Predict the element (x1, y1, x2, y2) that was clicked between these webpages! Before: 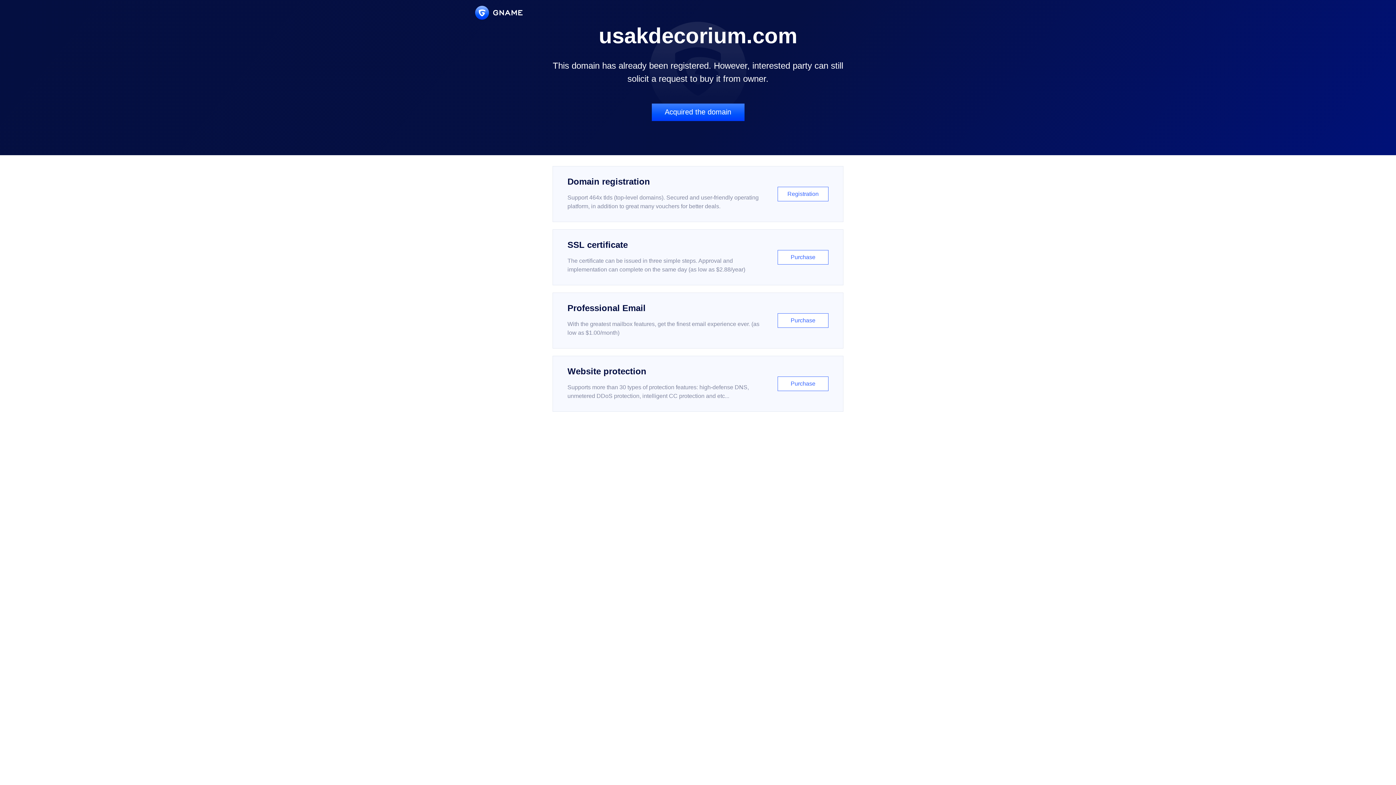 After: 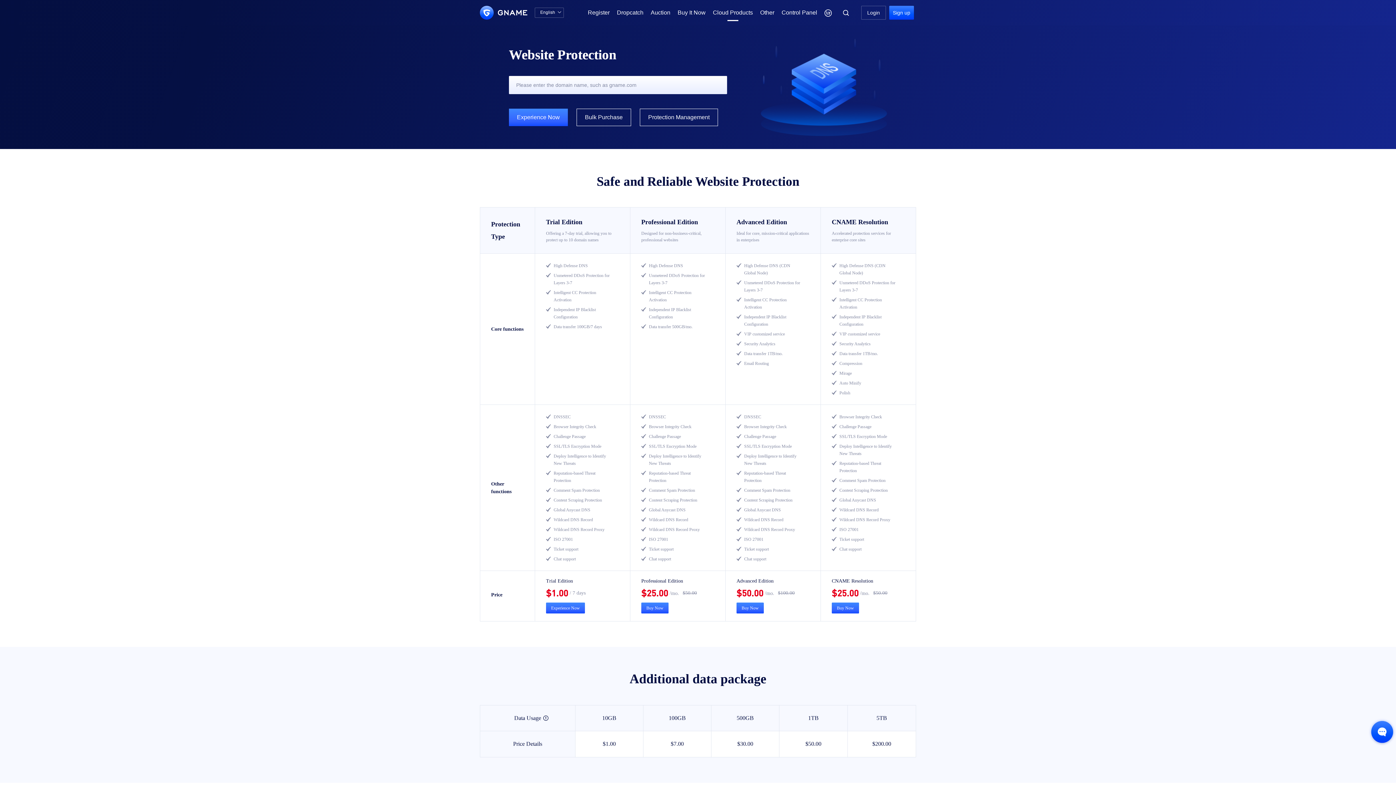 Action: label: Website protection

Supports more than 30 types of protection features: high-defense DNS, unmetered DDoS protection, intelligent CC protection and etc...

Purchase bbox: (552, 356, 843, 412)